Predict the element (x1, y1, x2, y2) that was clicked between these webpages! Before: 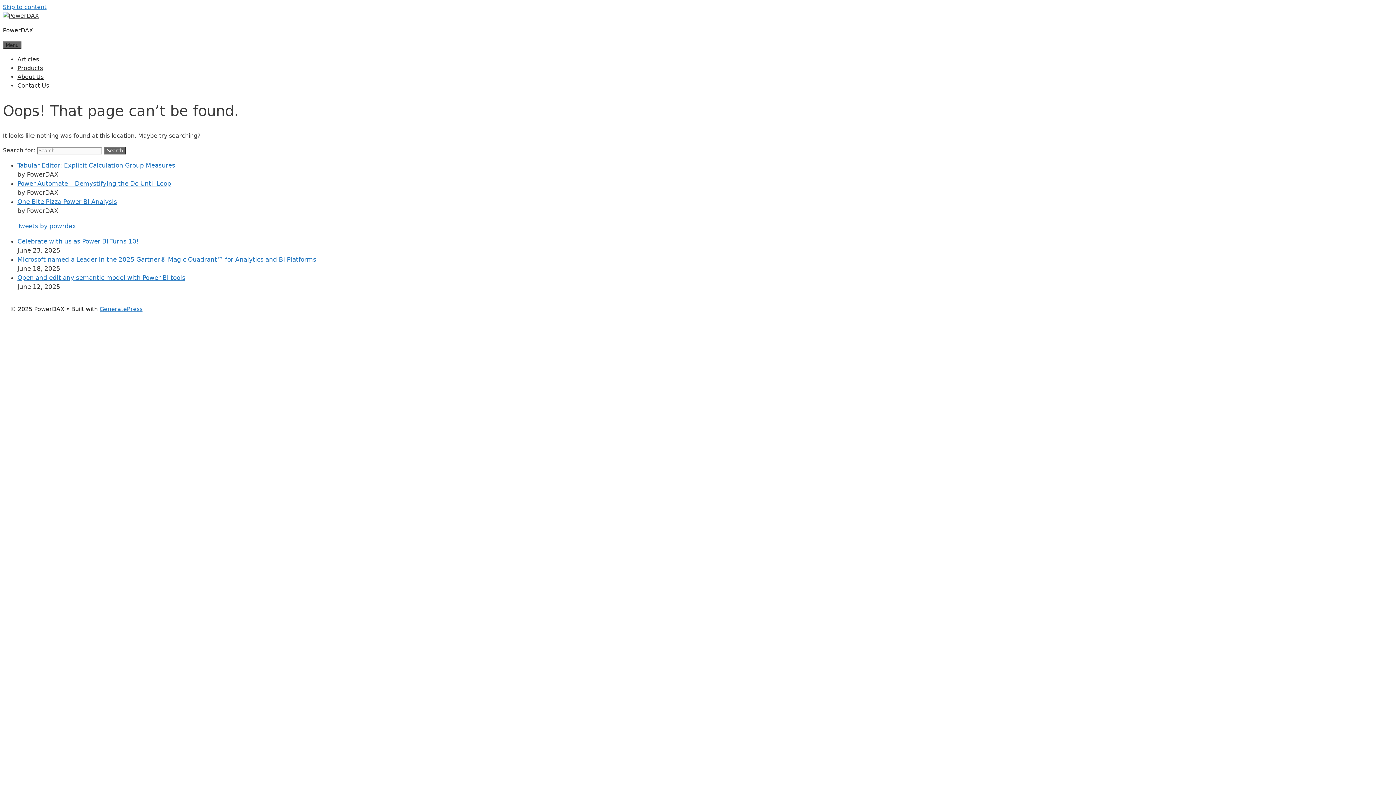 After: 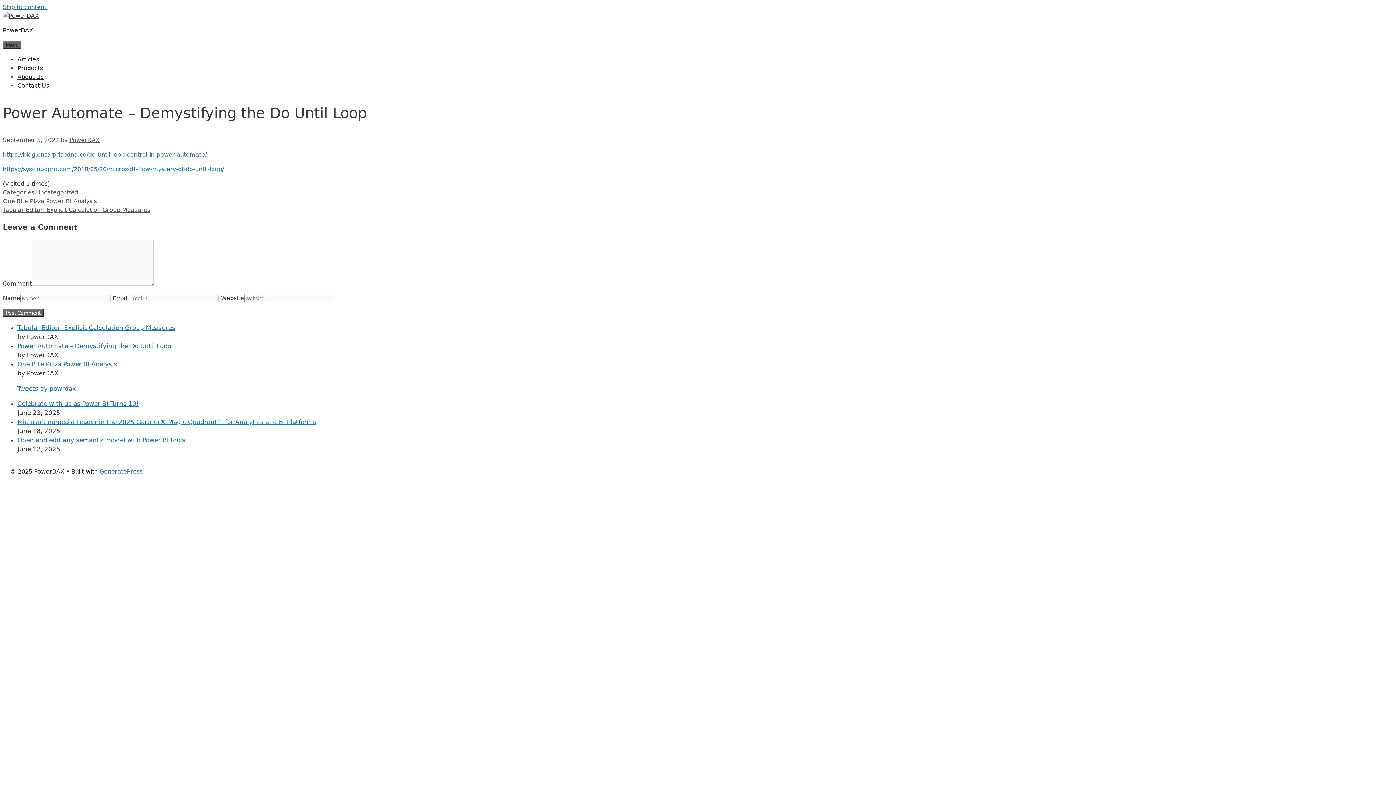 Action: label: Power Automate – Demystifying the Do Until Loop bbox: (17, 179, 171, 187)